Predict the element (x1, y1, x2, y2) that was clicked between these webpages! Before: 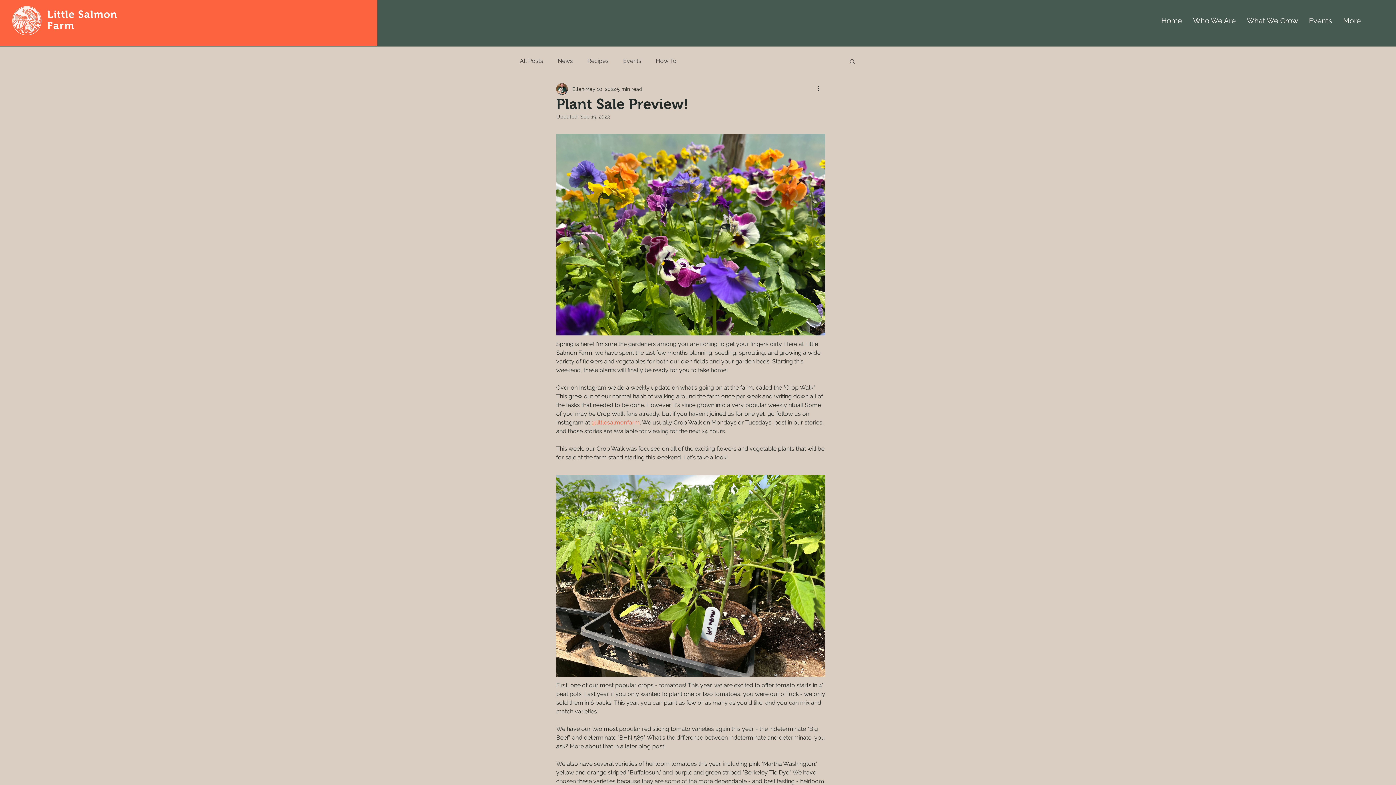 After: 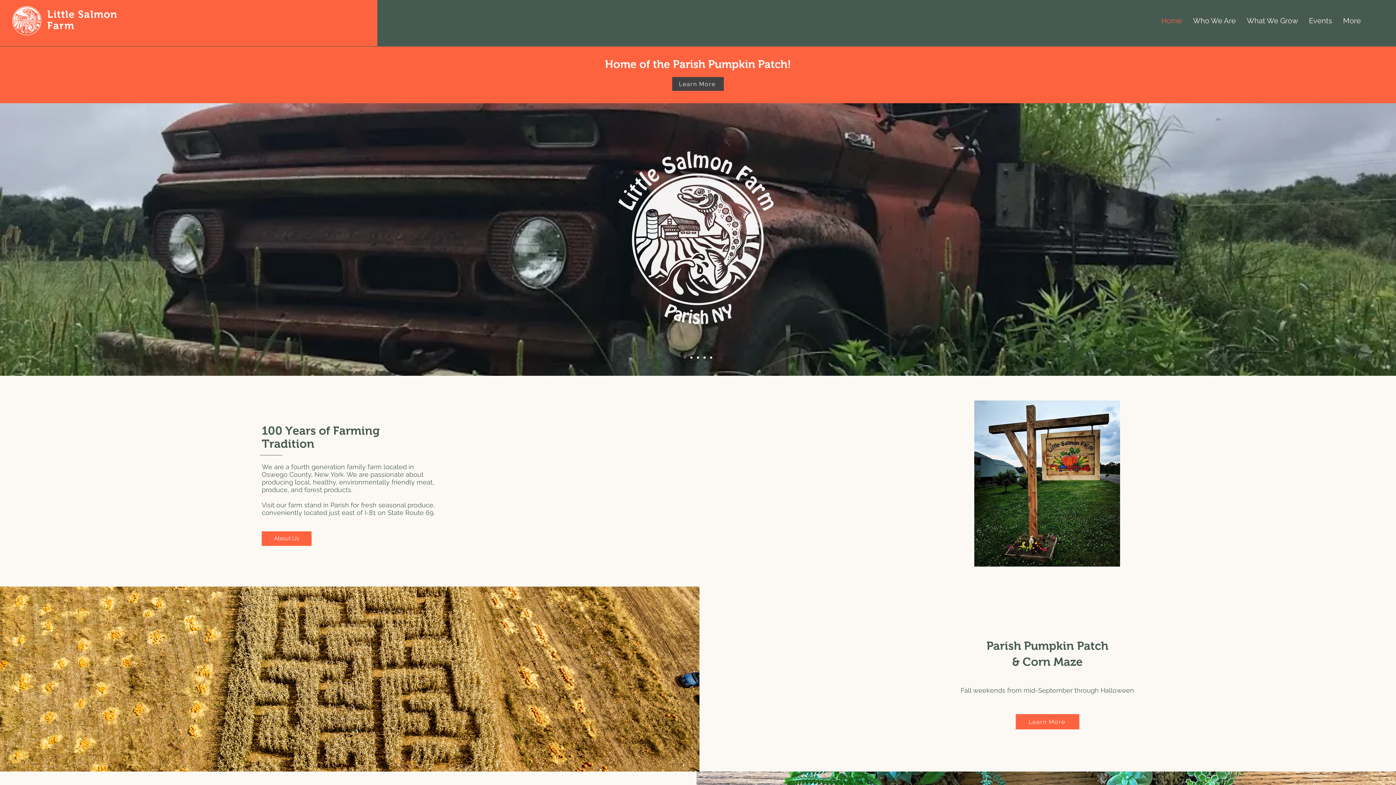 Action: bbox: (1156, 11, 1187, 30) label: Home